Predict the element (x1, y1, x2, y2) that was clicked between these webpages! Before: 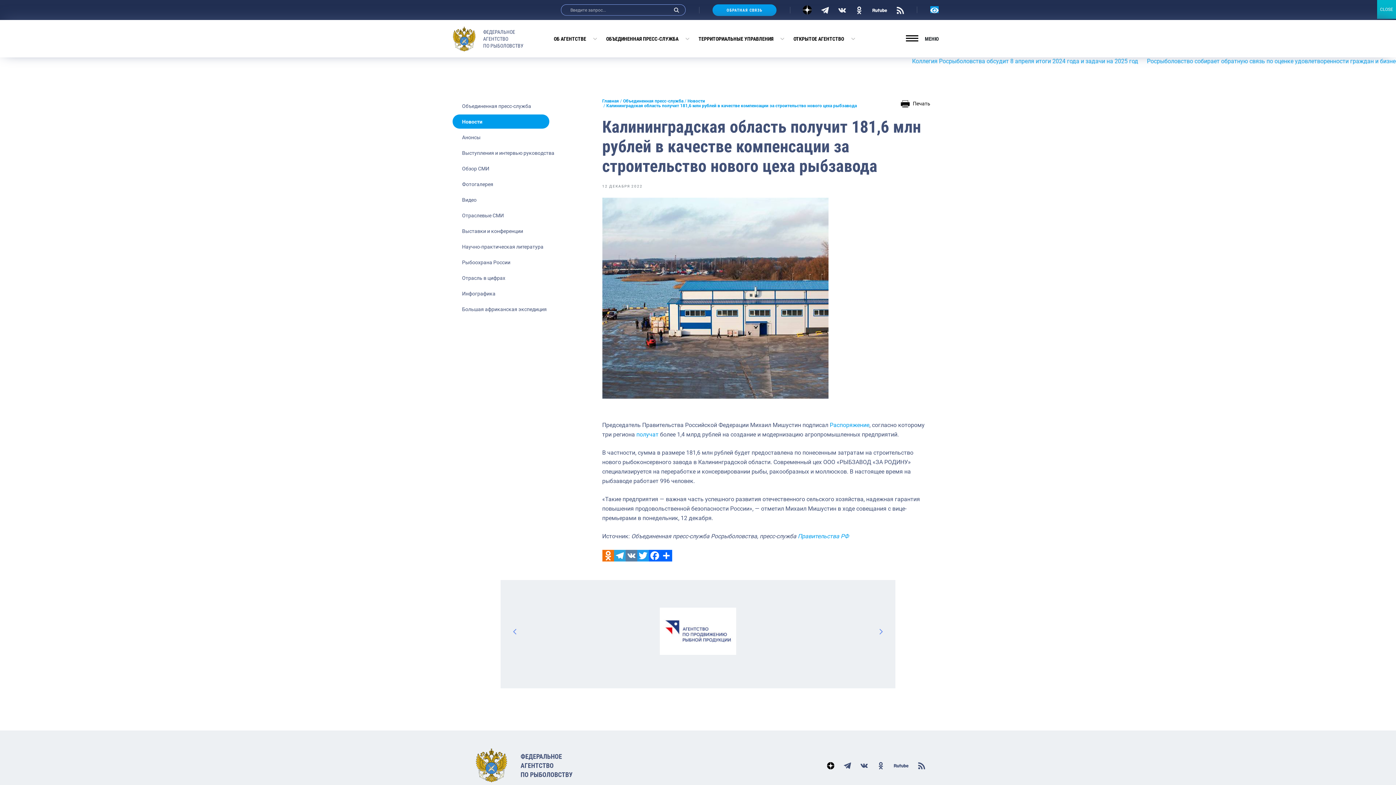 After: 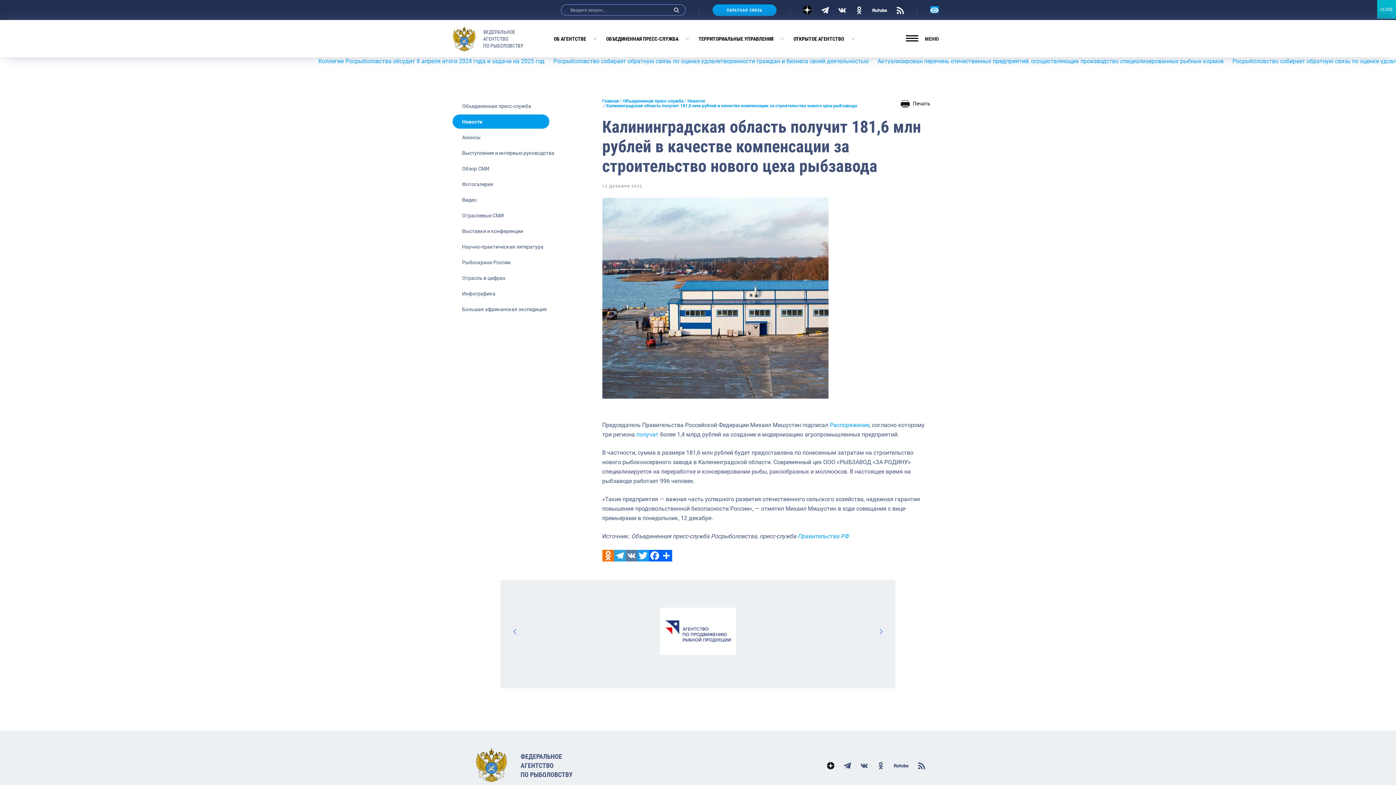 Action: bbox: (614, 550, 625, 561) label: Telegram